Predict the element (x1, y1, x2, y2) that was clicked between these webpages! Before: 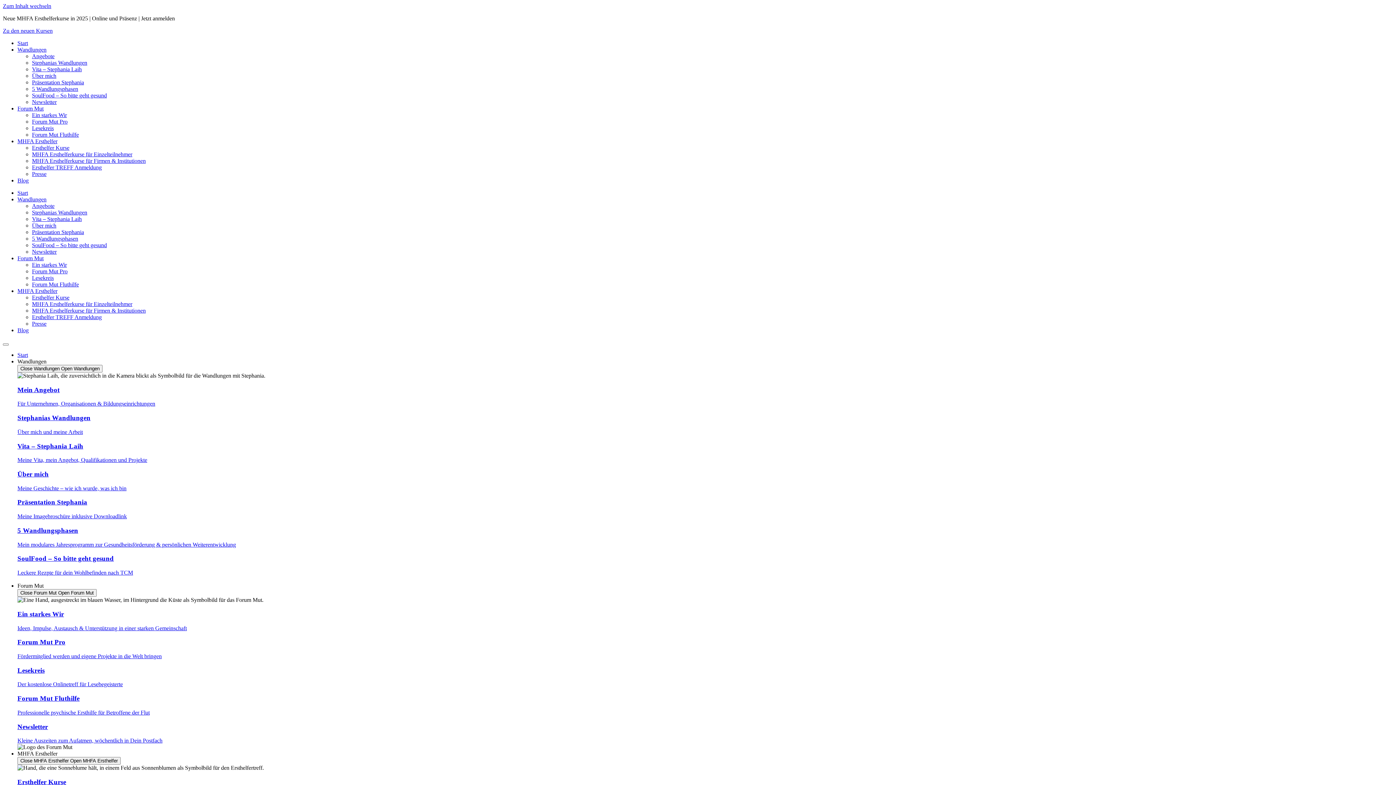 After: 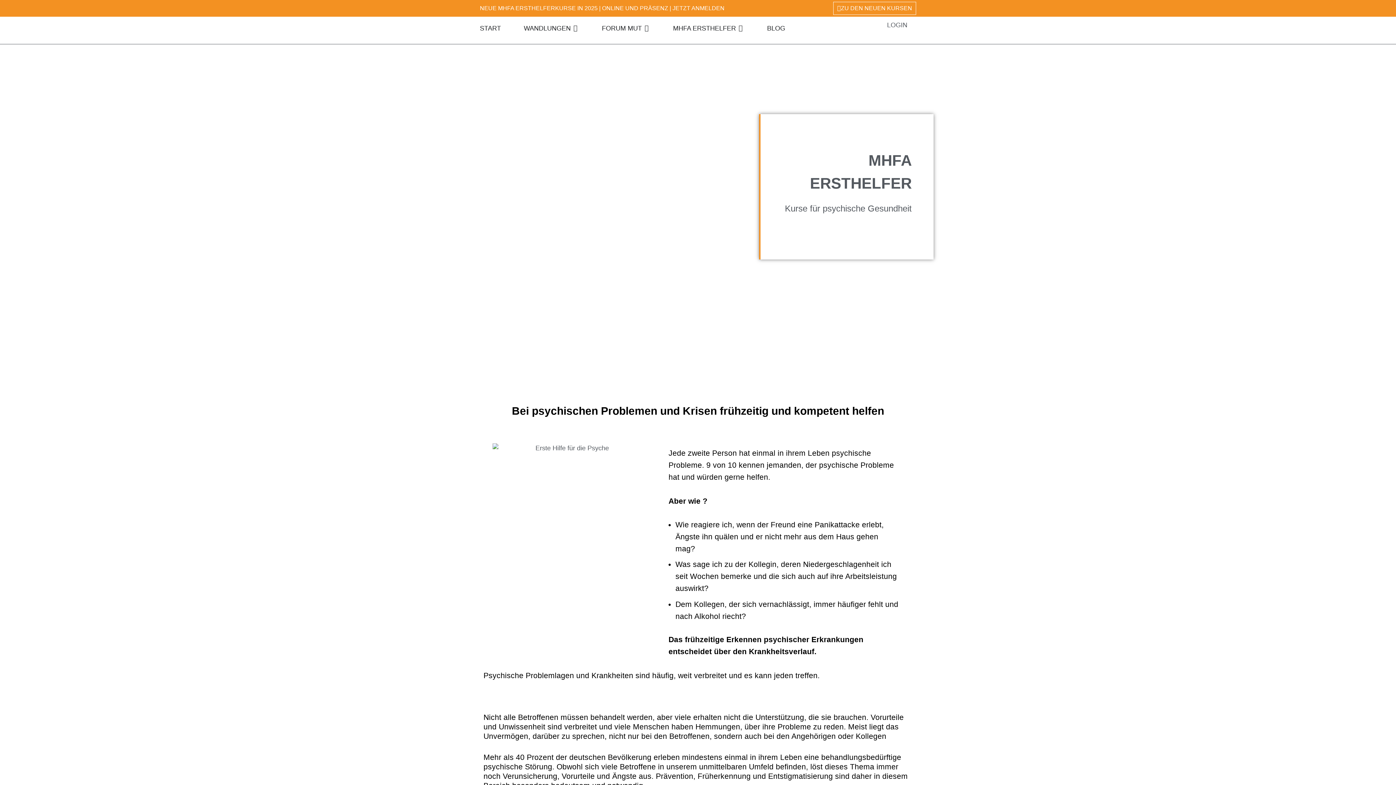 Action: bbox: (32, 294, 69, 300) label: Ersthelfer Kurse